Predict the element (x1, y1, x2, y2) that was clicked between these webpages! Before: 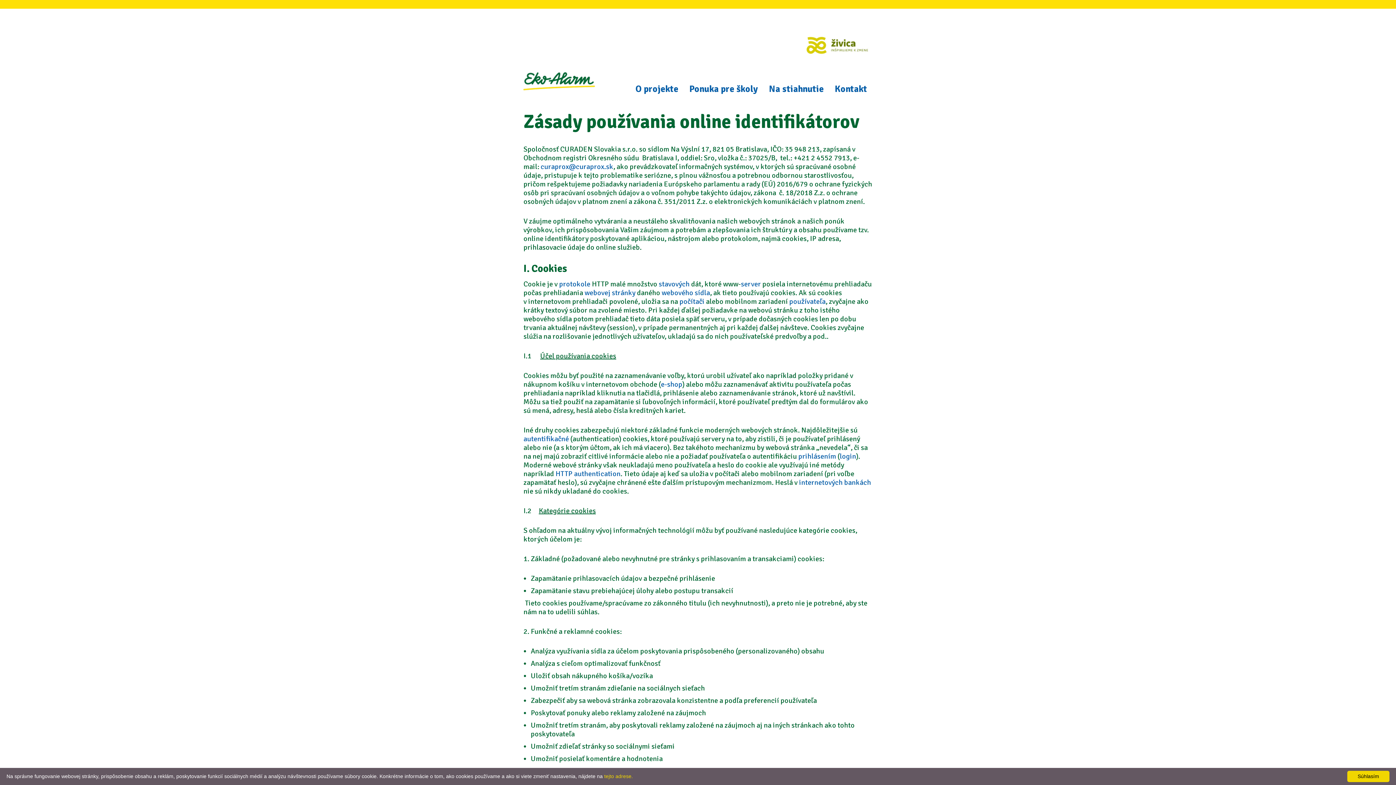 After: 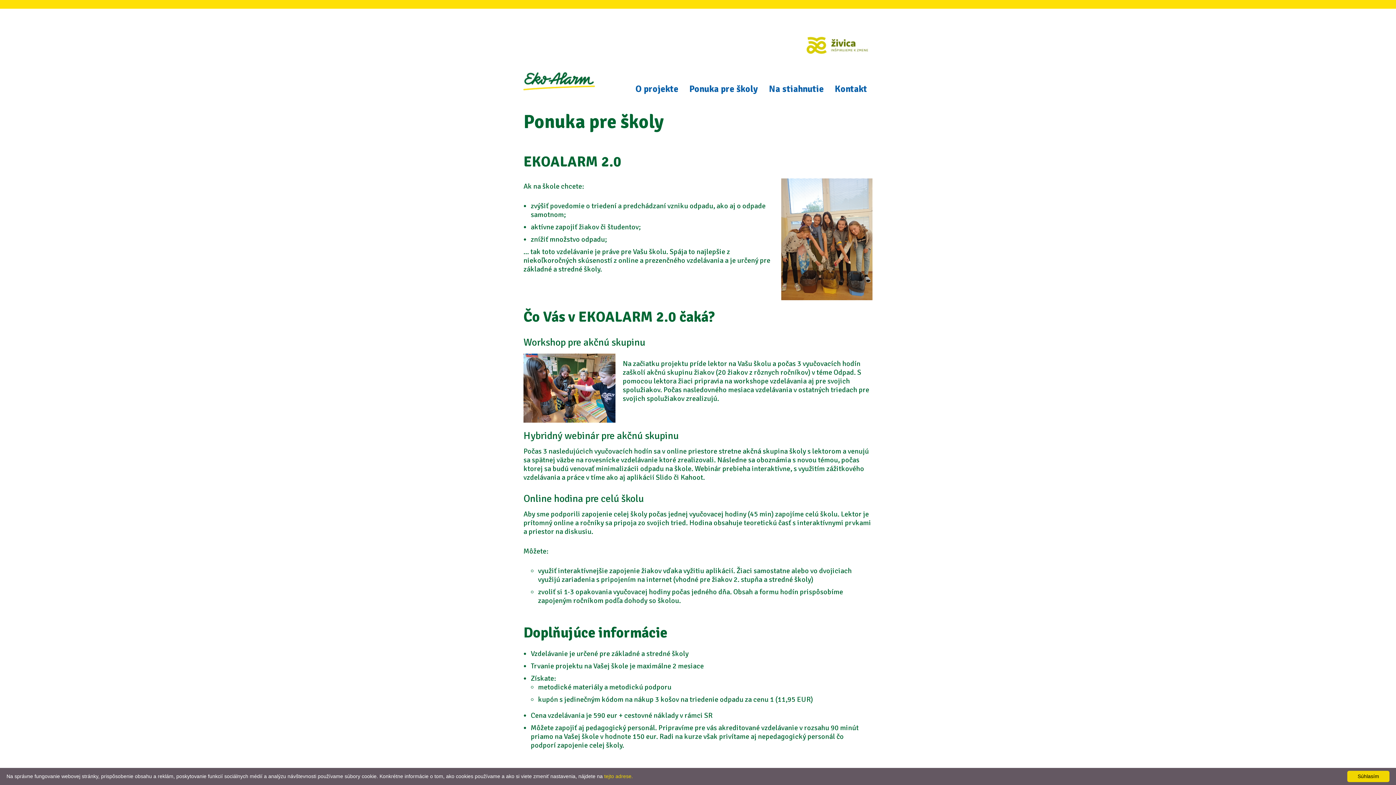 Action: bbox: (684, 80, 763, 97) label: Ponuka pre školy